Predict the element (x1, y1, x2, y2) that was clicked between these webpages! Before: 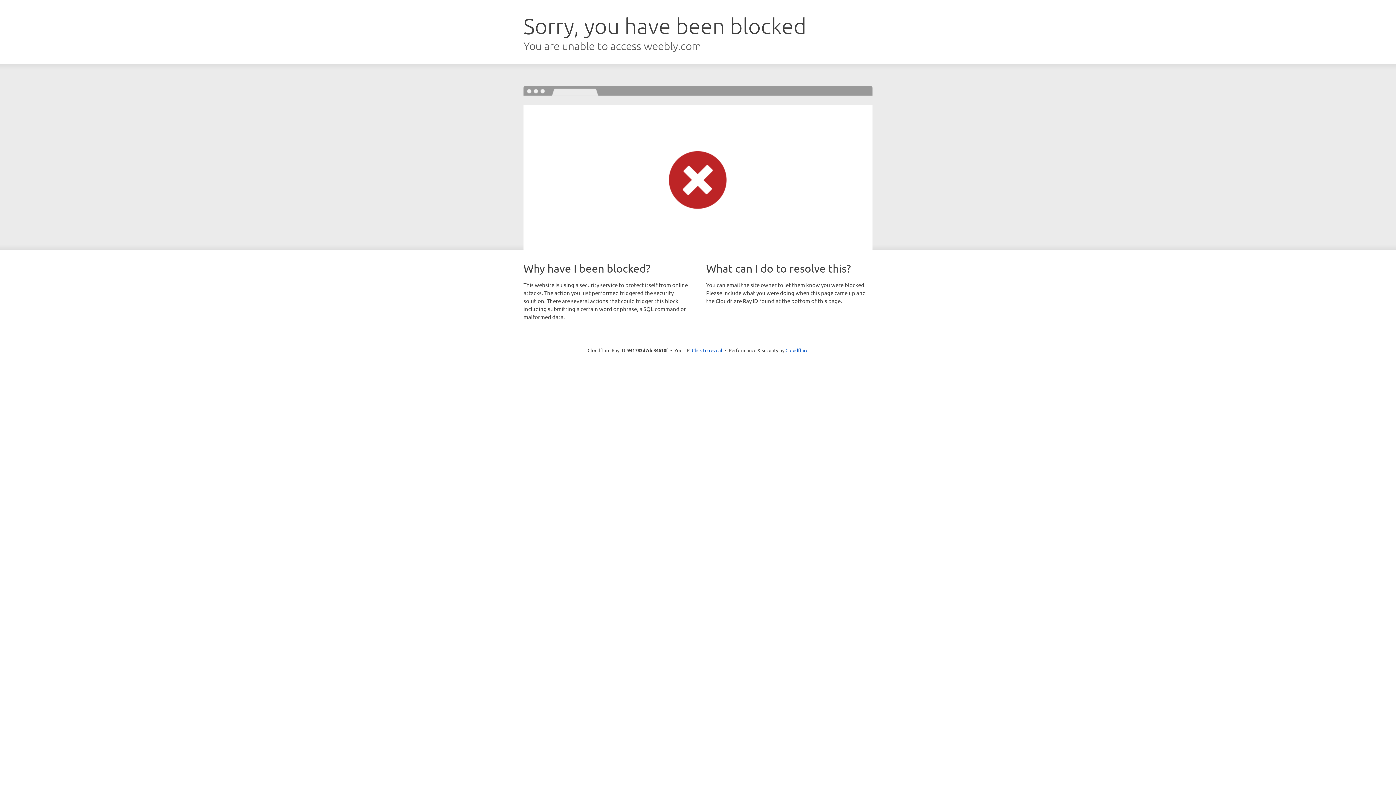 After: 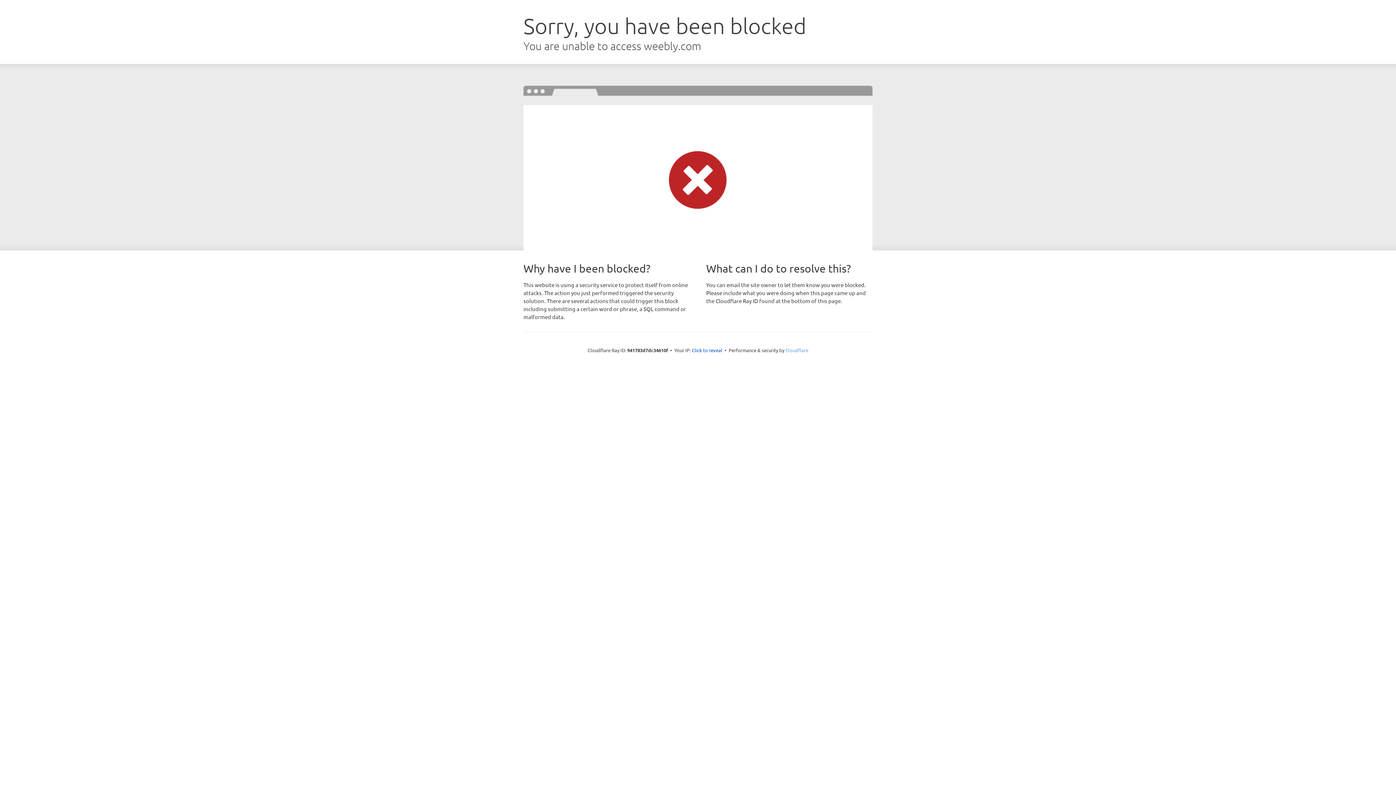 Action: label: Cloudflare bbox: (785, 347, 808, 353)